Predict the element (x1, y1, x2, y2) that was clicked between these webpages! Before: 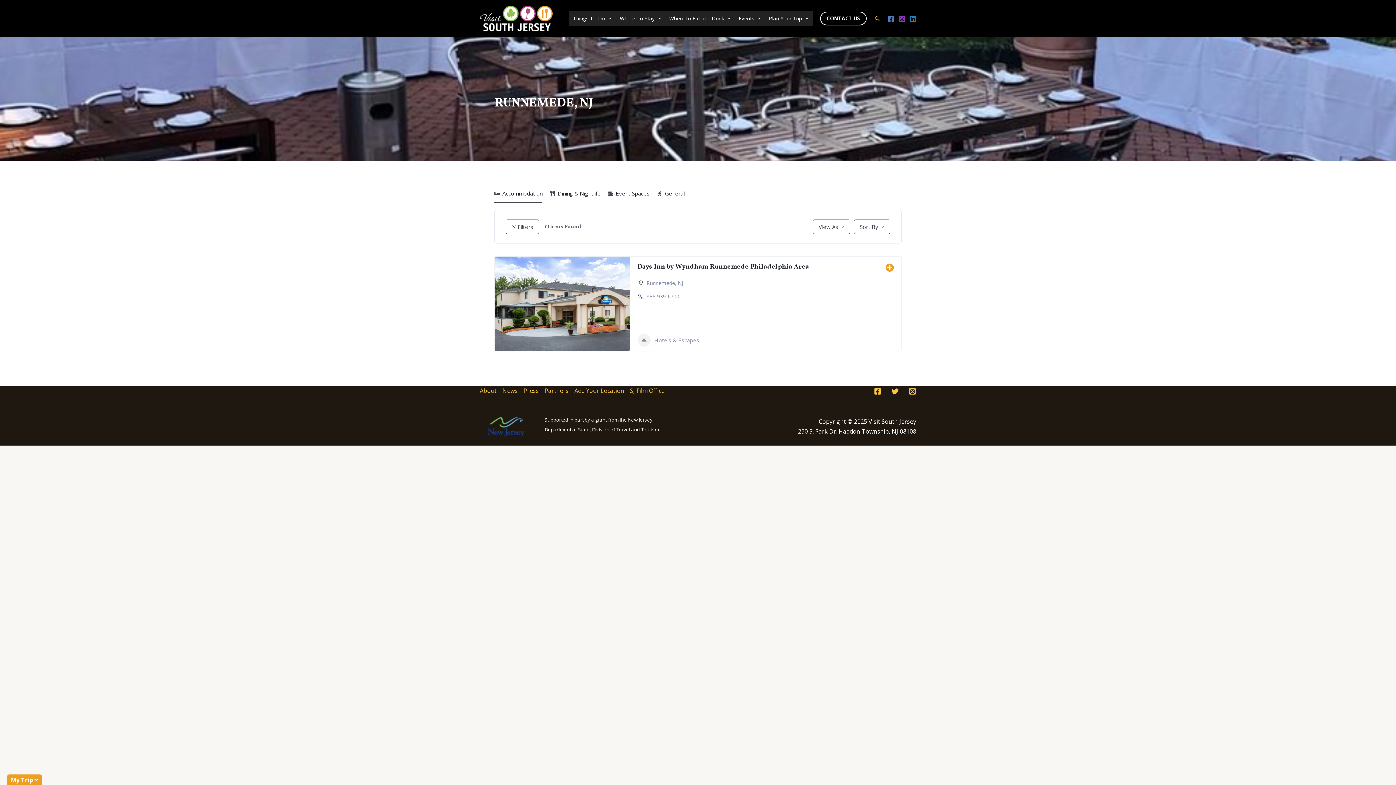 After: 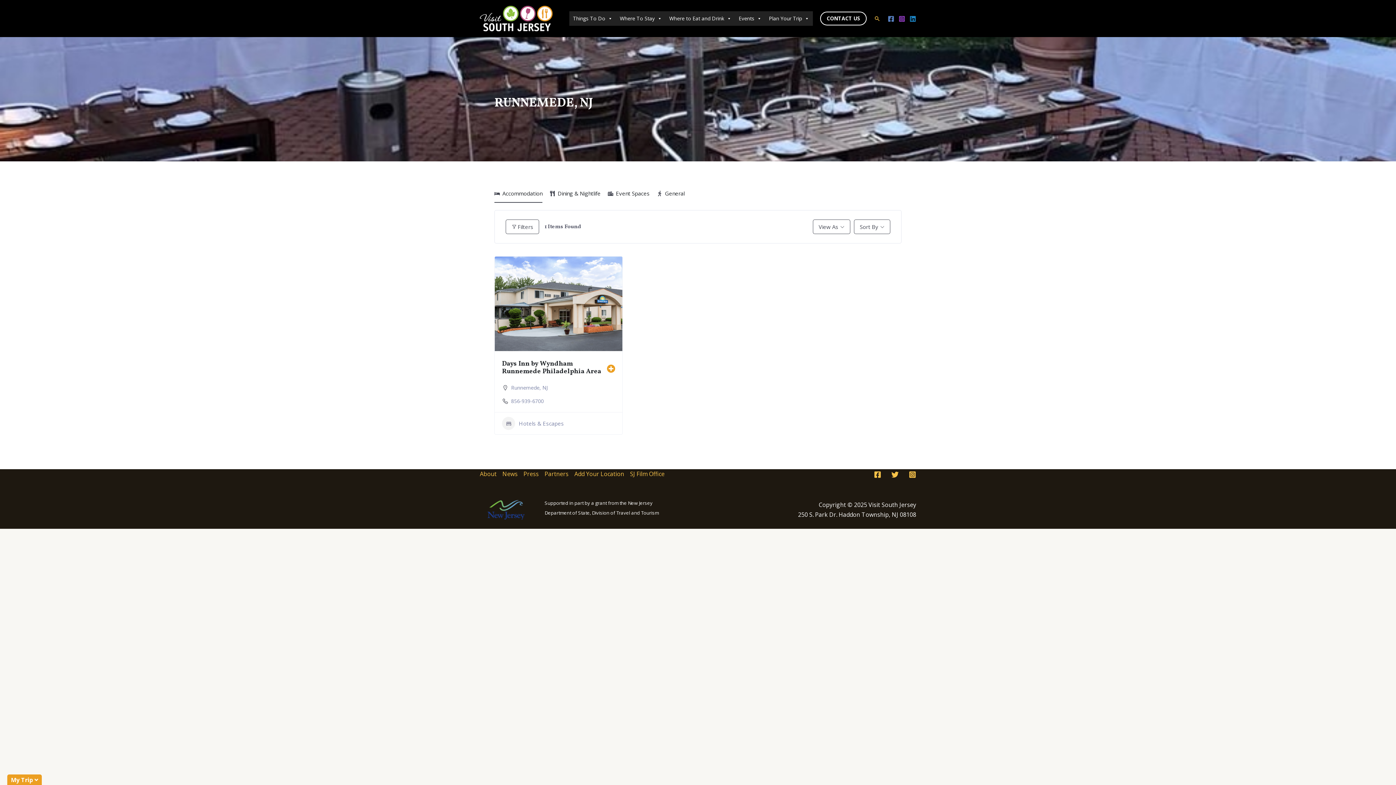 Action: bbox: (494, 188, 542, 202) label: Accommodation